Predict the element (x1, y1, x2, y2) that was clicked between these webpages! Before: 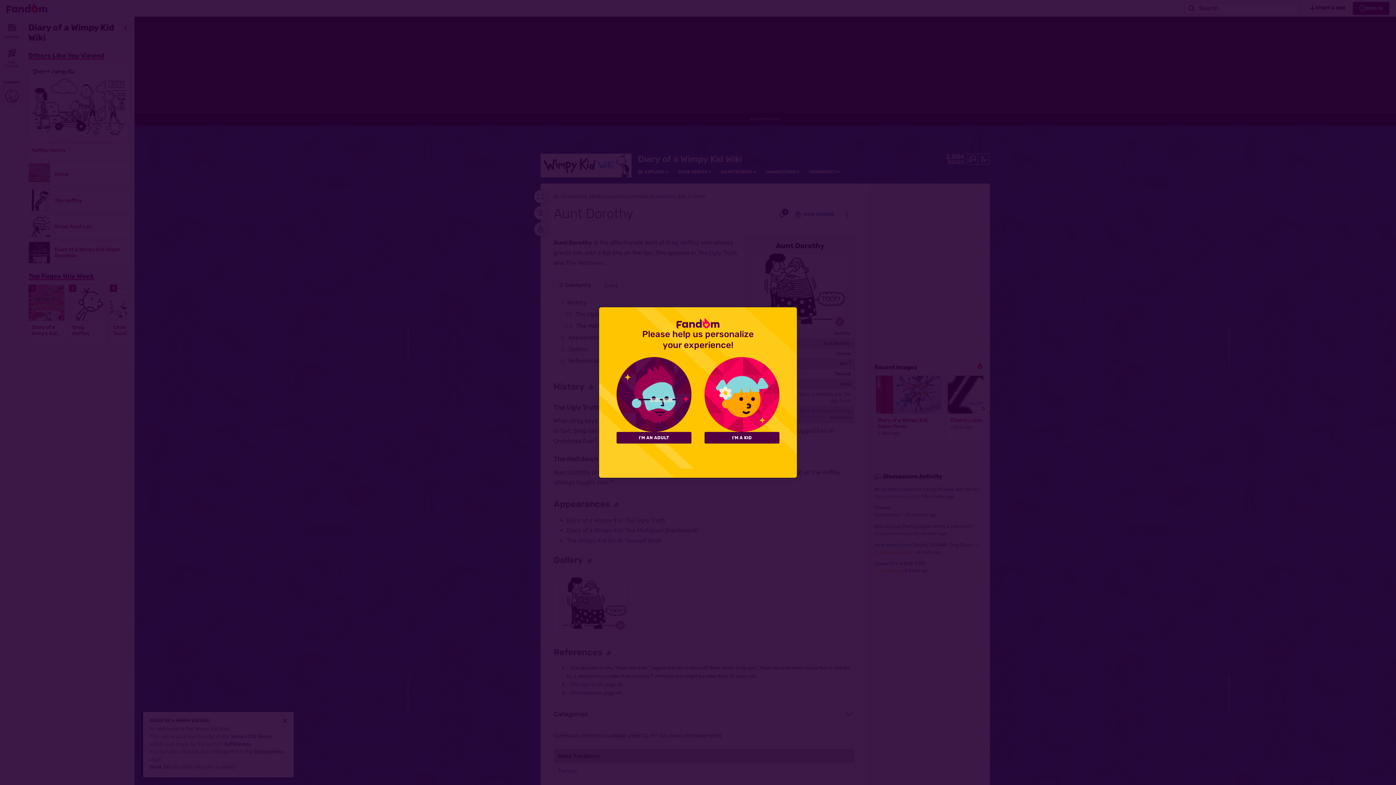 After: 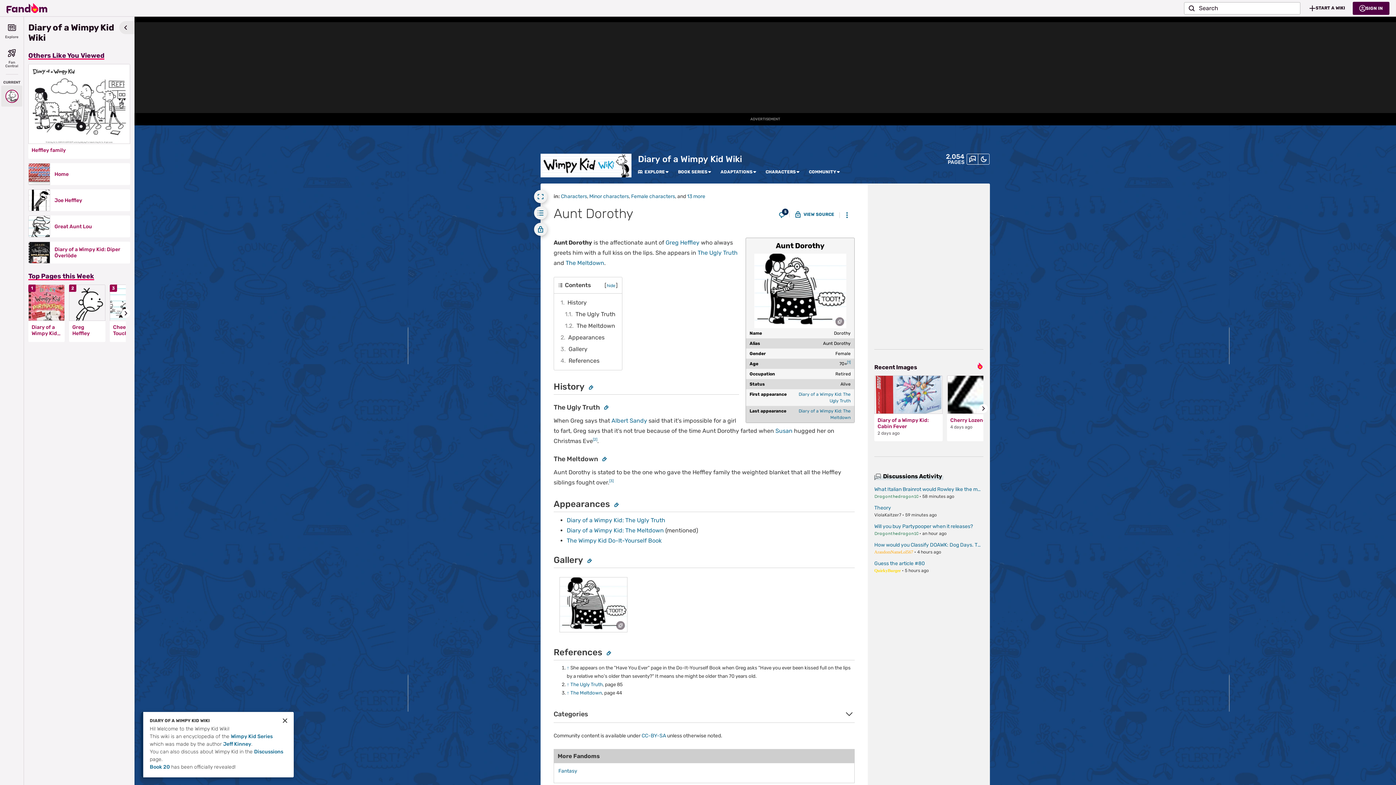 Action: bbox: (704, 432, 779, 443) label: I'M A KID